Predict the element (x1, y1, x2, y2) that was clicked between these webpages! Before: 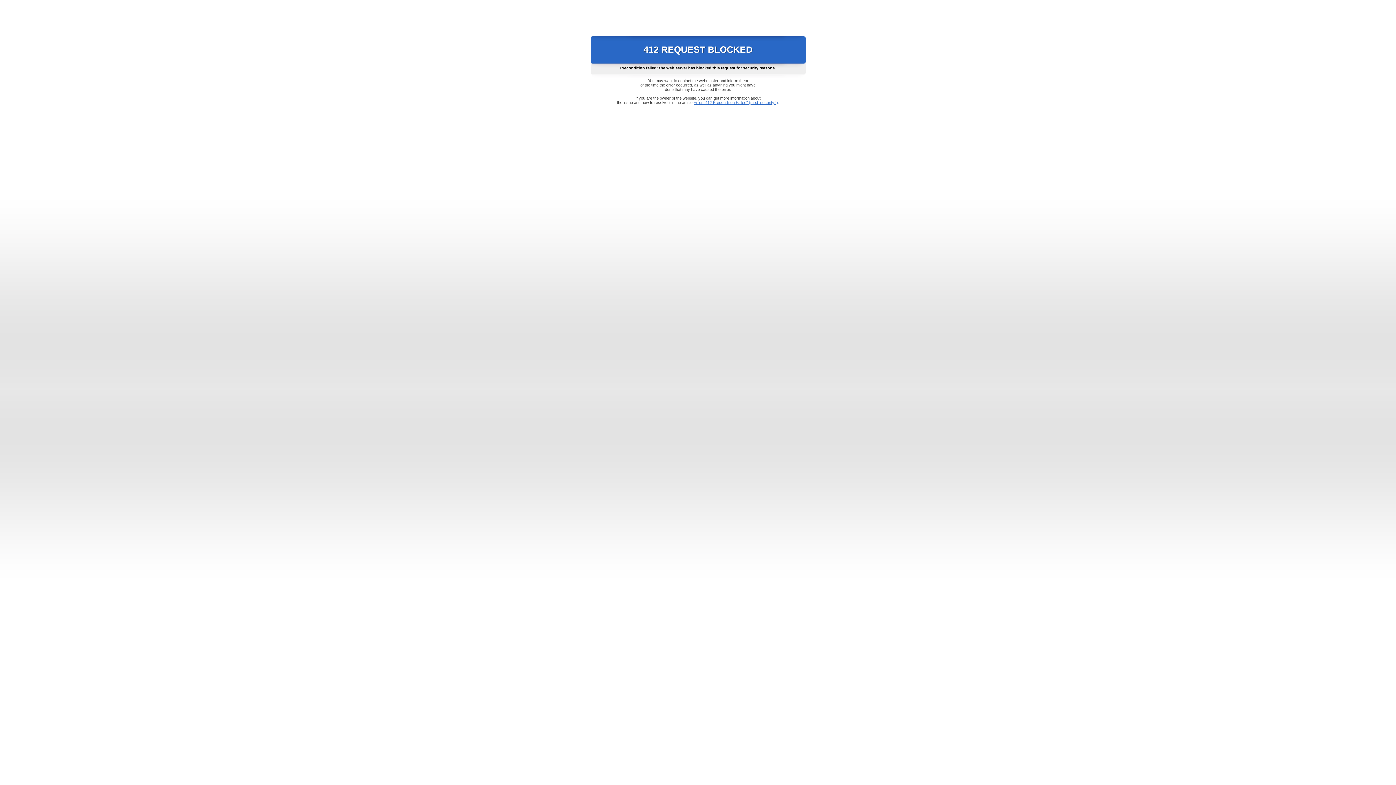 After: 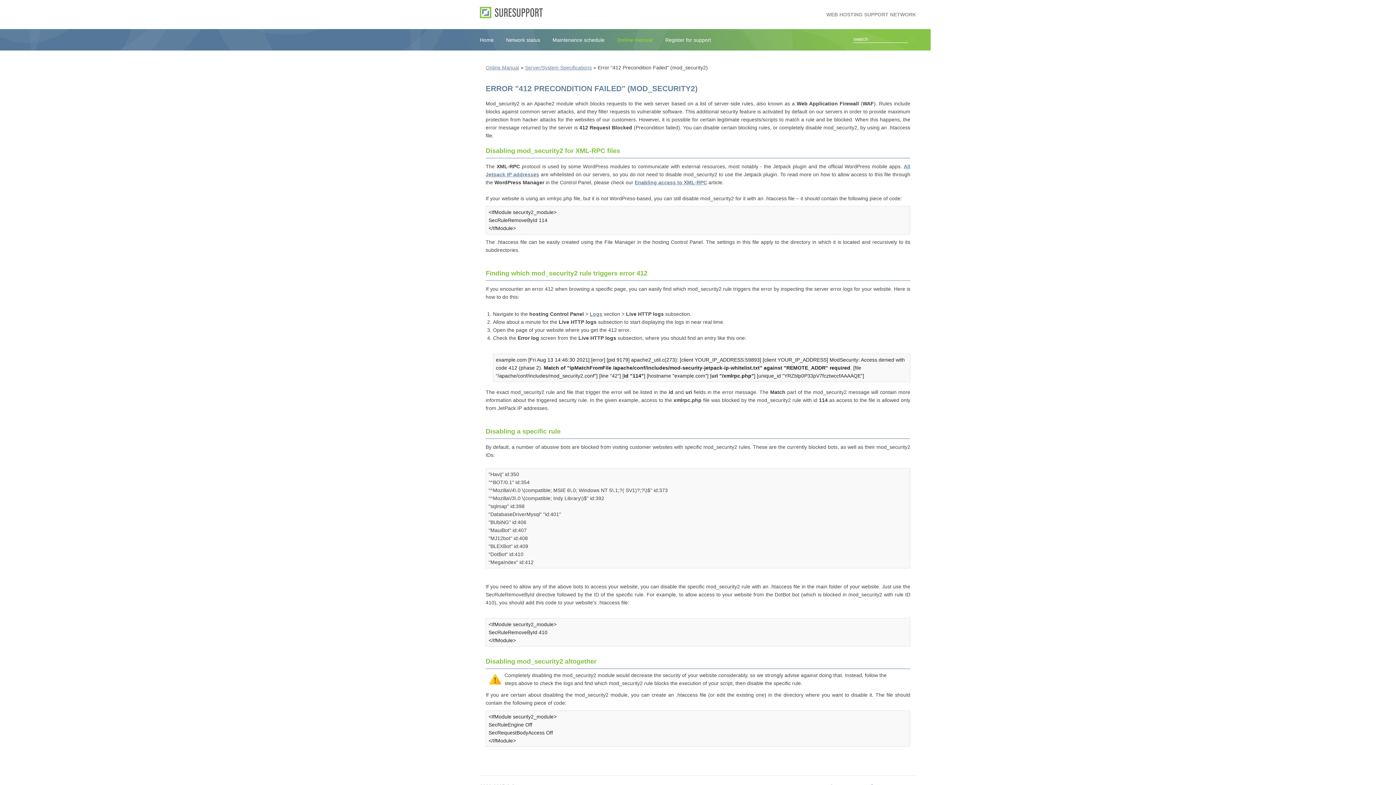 Action: bbox: (693, 100, 778, 104) label: Error "412 Precondition Failed" (mod_security2)